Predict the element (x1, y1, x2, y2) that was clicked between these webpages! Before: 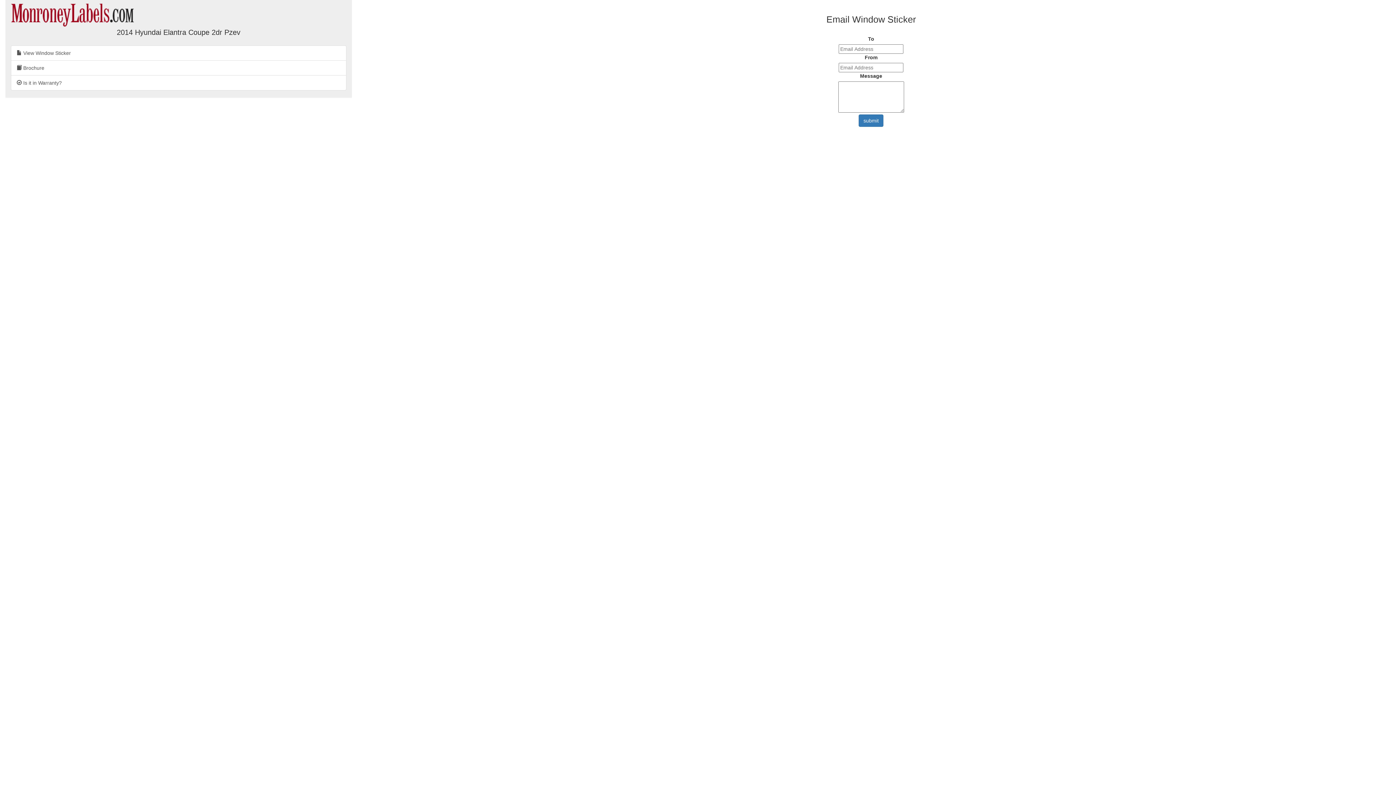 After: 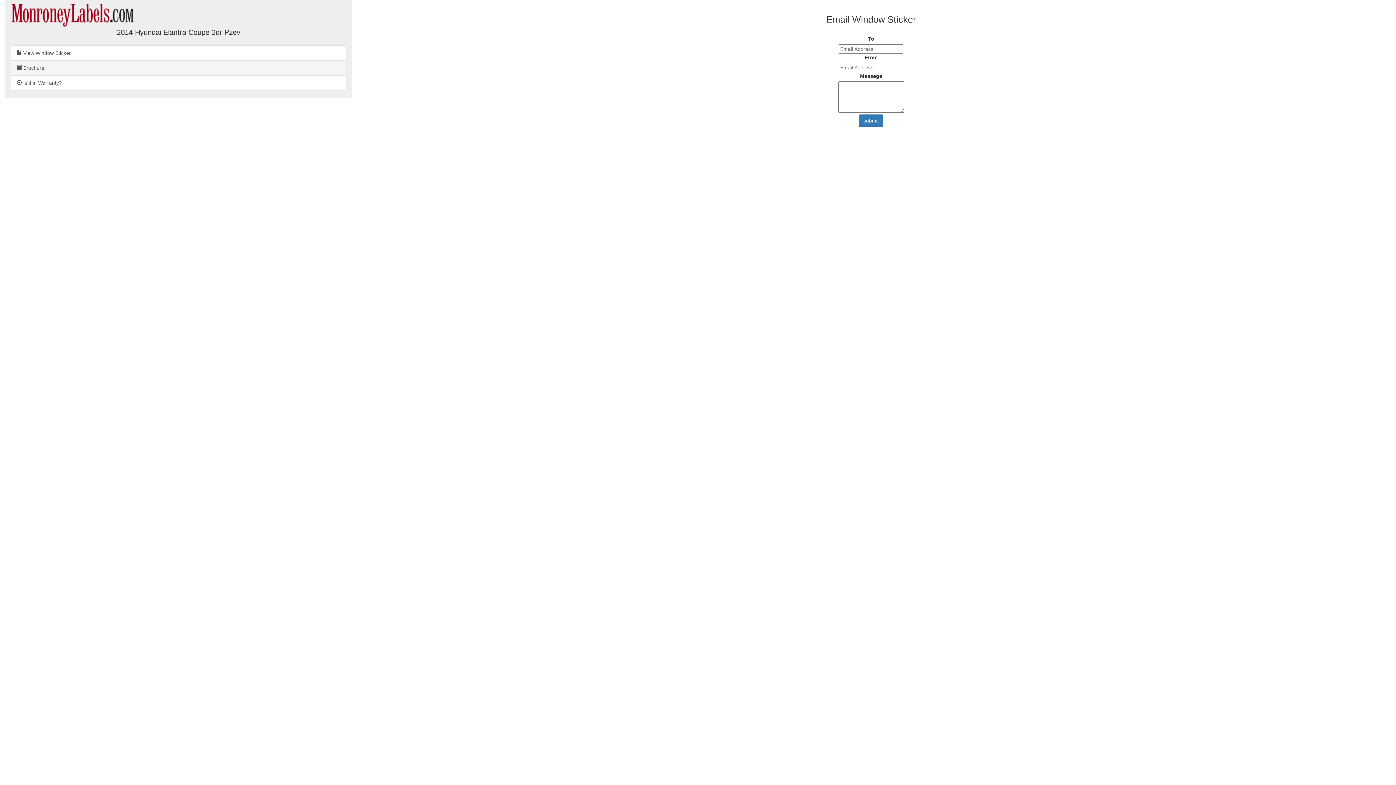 Action: label:  Brochure bbox: (10, 60, 346, 75)